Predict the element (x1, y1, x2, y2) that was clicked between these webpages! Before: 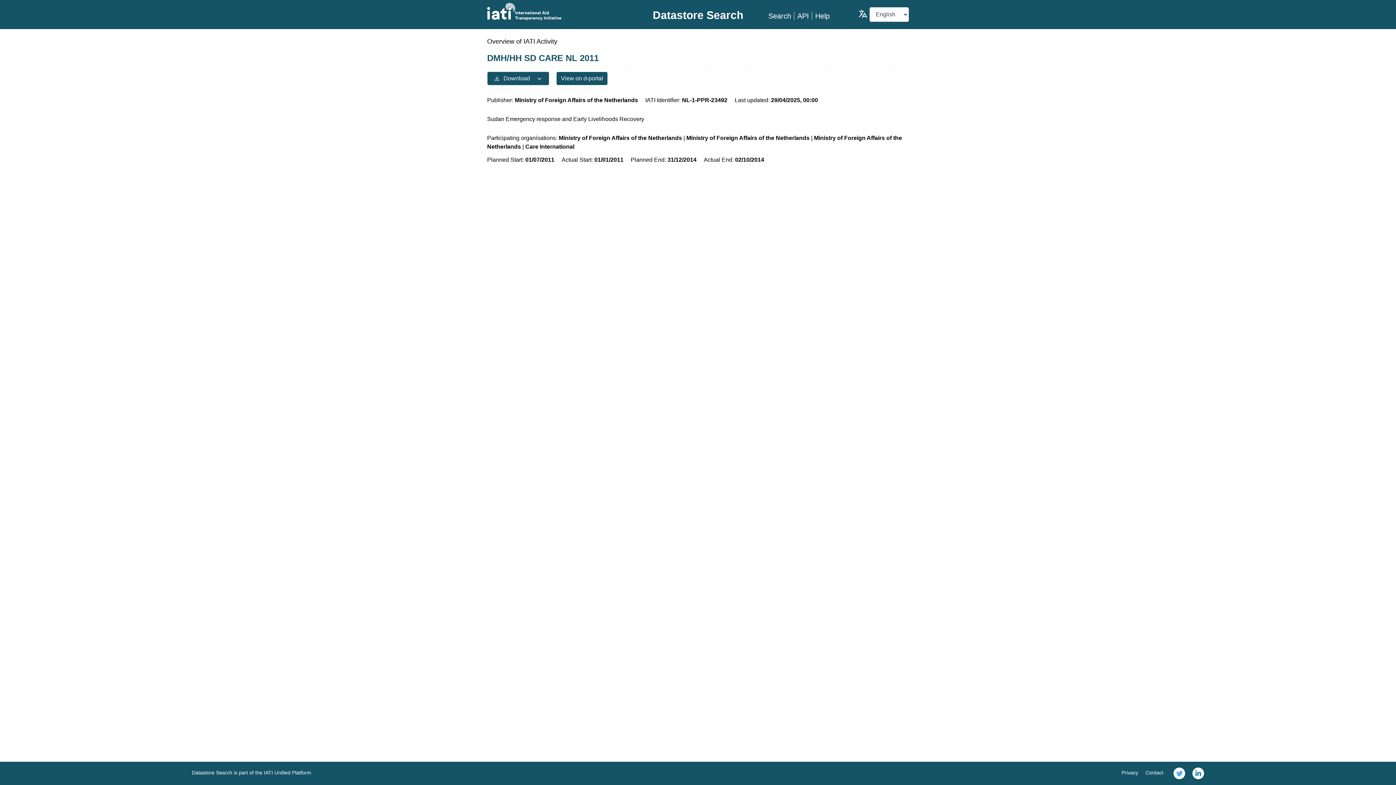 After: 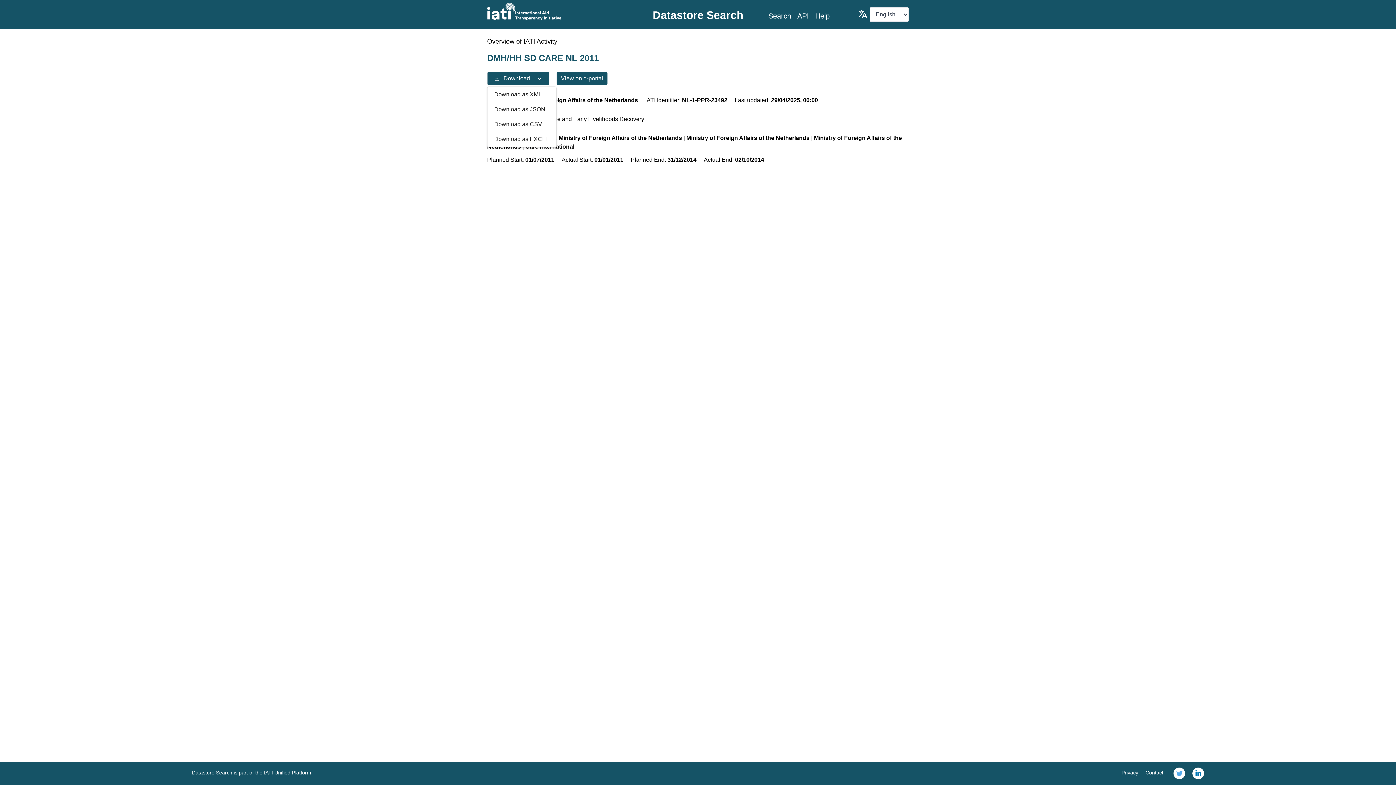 Action: bbox: (487, 71, 549, 85) label: Download